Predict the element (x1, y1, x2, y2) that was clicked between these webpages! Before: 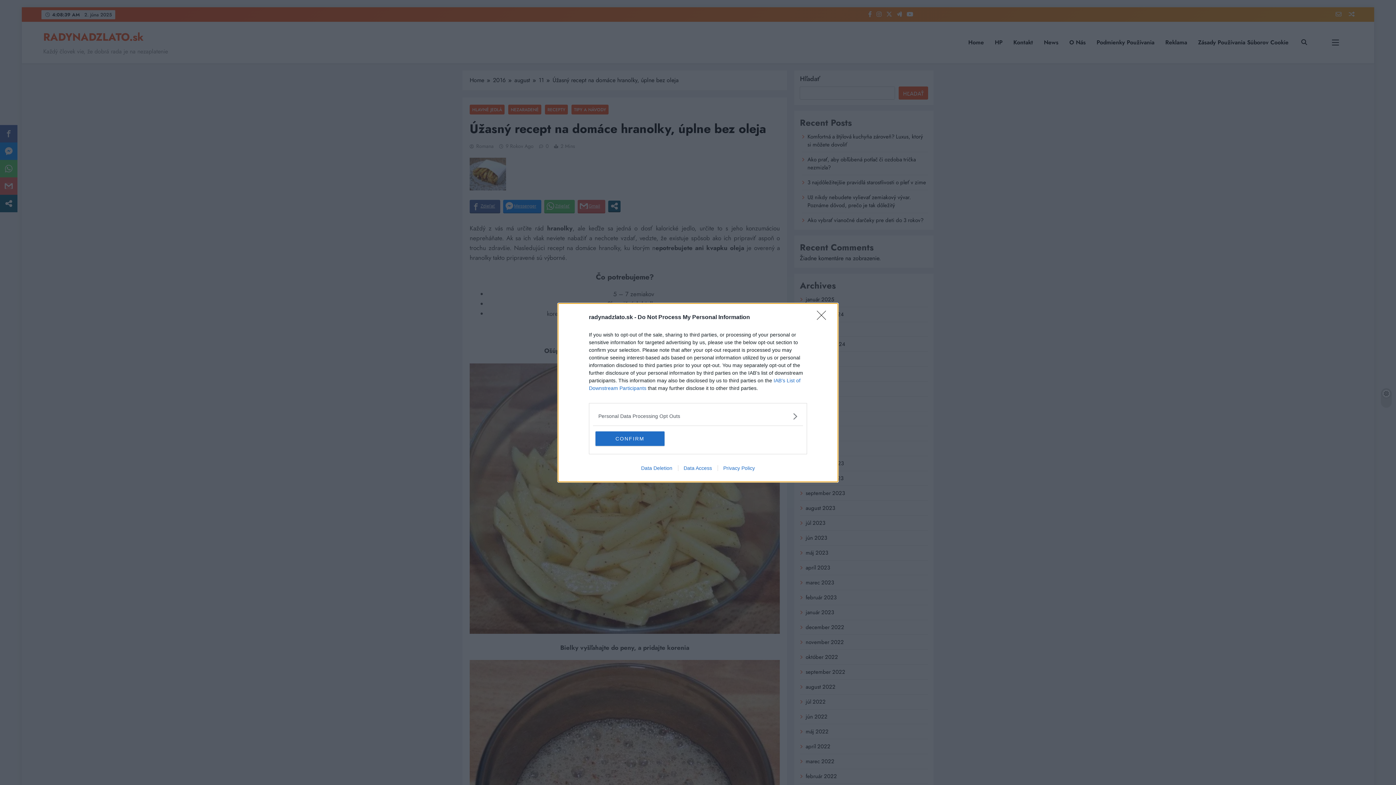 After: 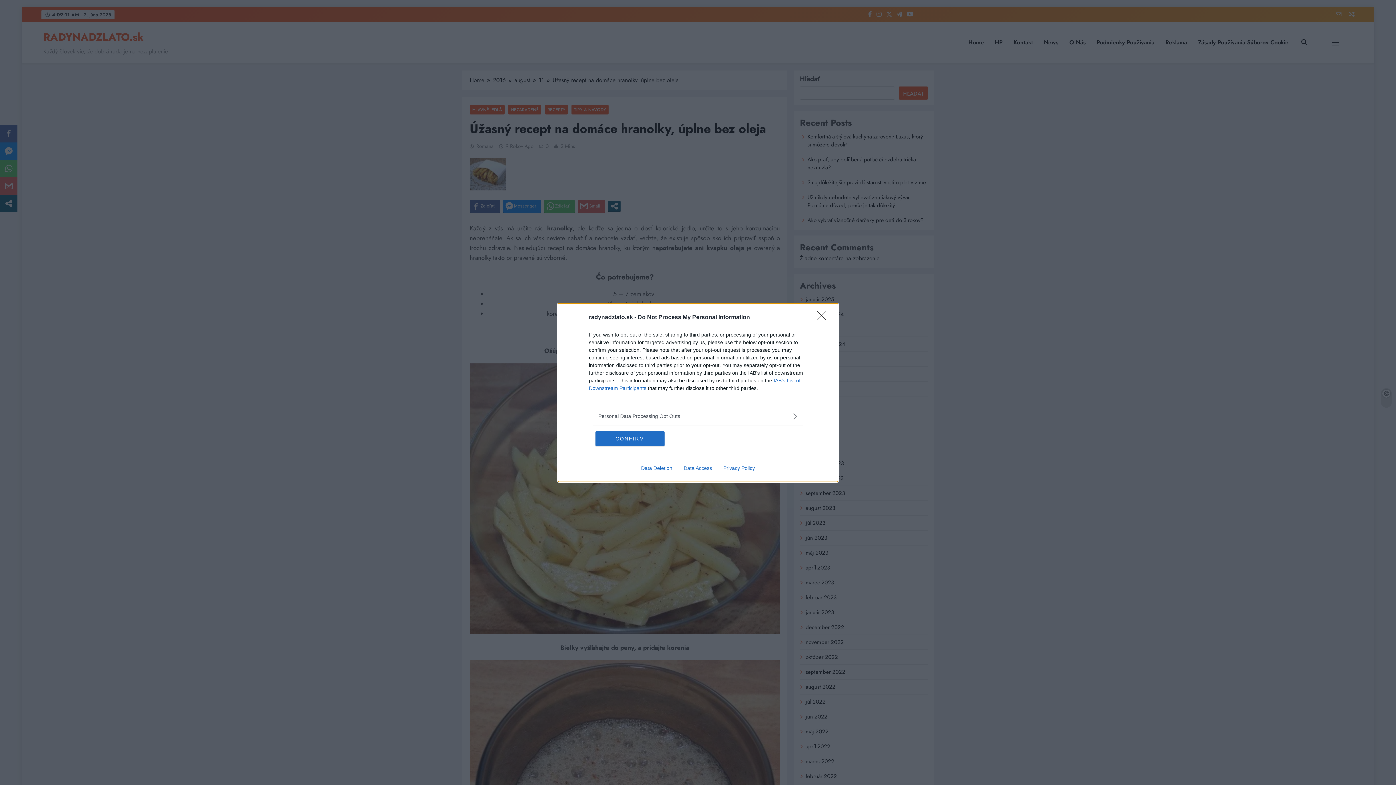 Action: label: Data Deletion bbox: (635, 465, 678, 471)